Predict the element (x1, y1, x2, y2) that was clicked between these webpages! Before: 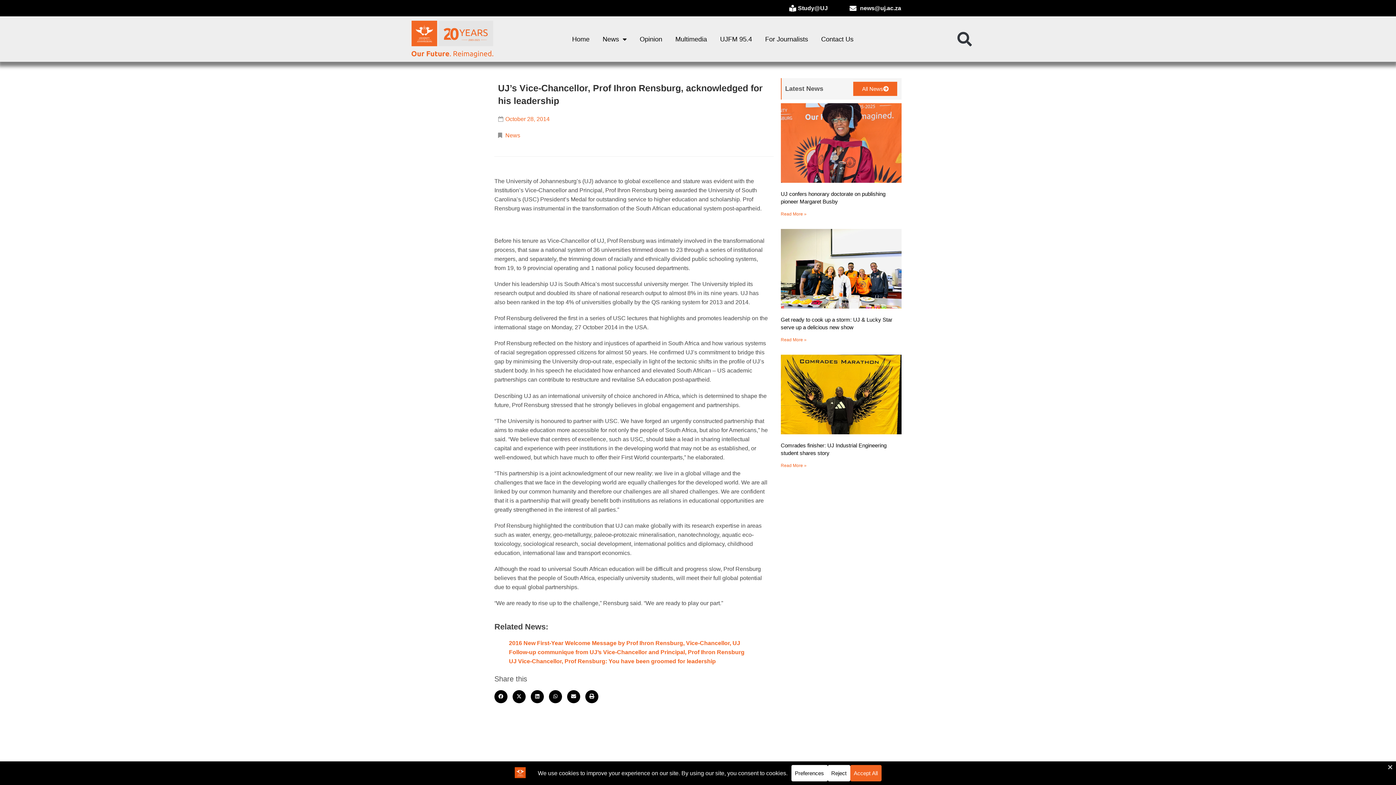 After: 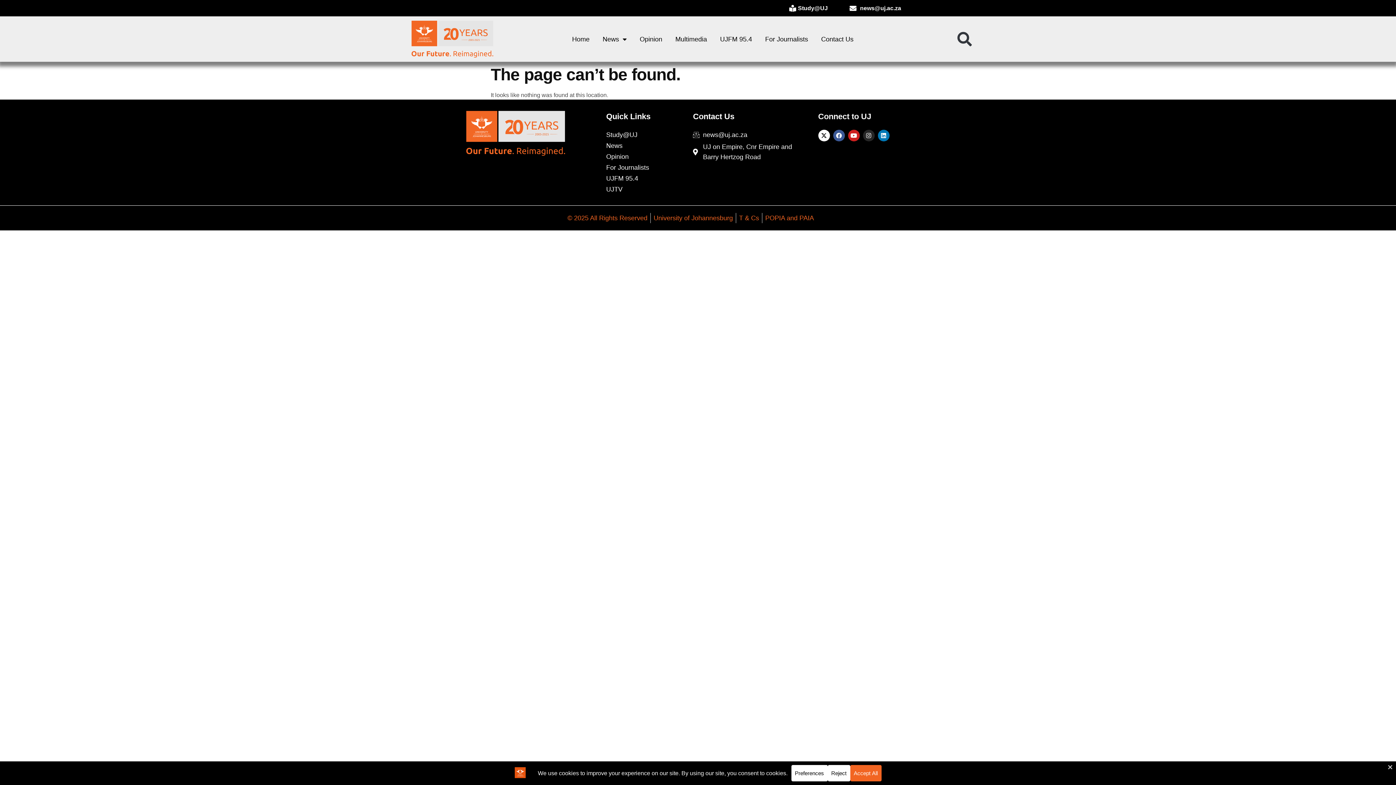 Action: label: October 28, 2014 bbox: (498, 114, 549, 123)